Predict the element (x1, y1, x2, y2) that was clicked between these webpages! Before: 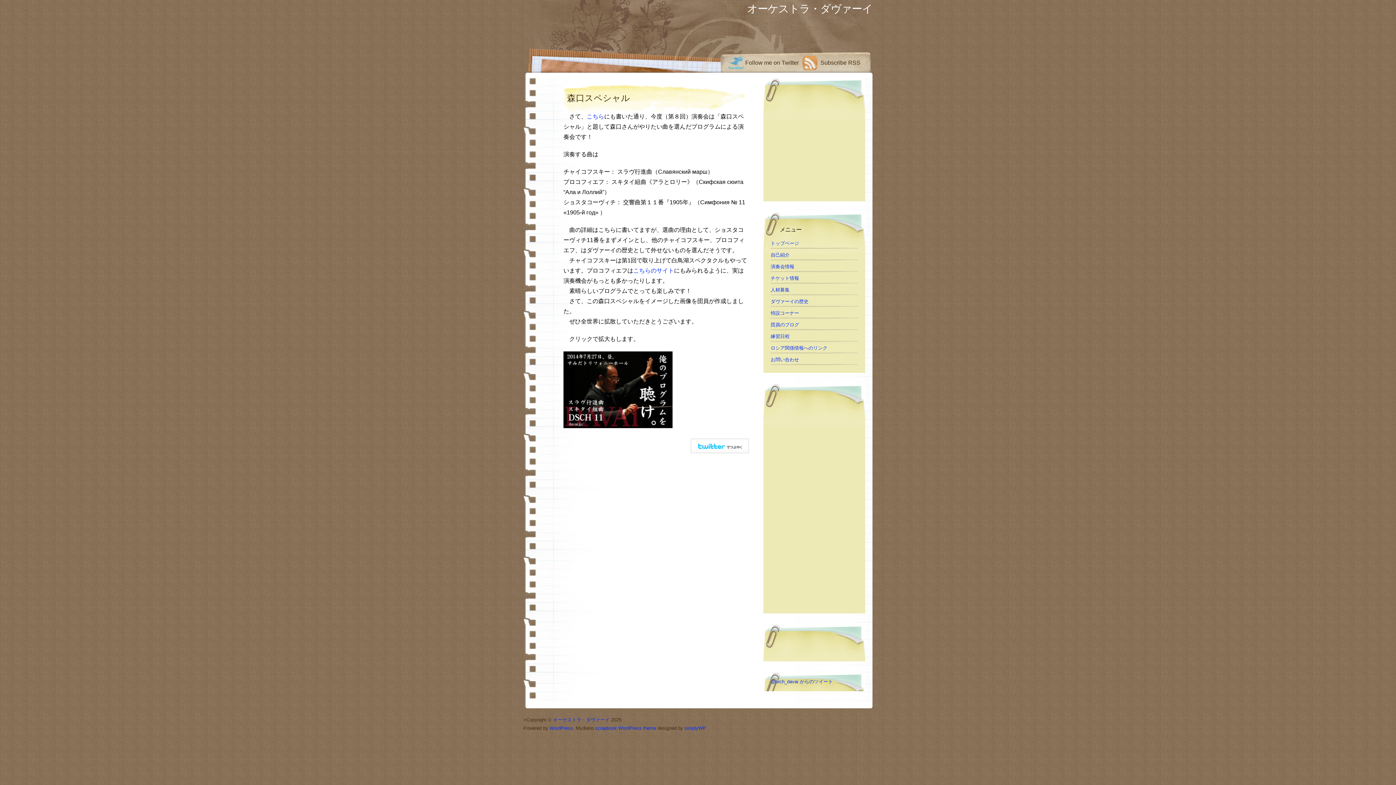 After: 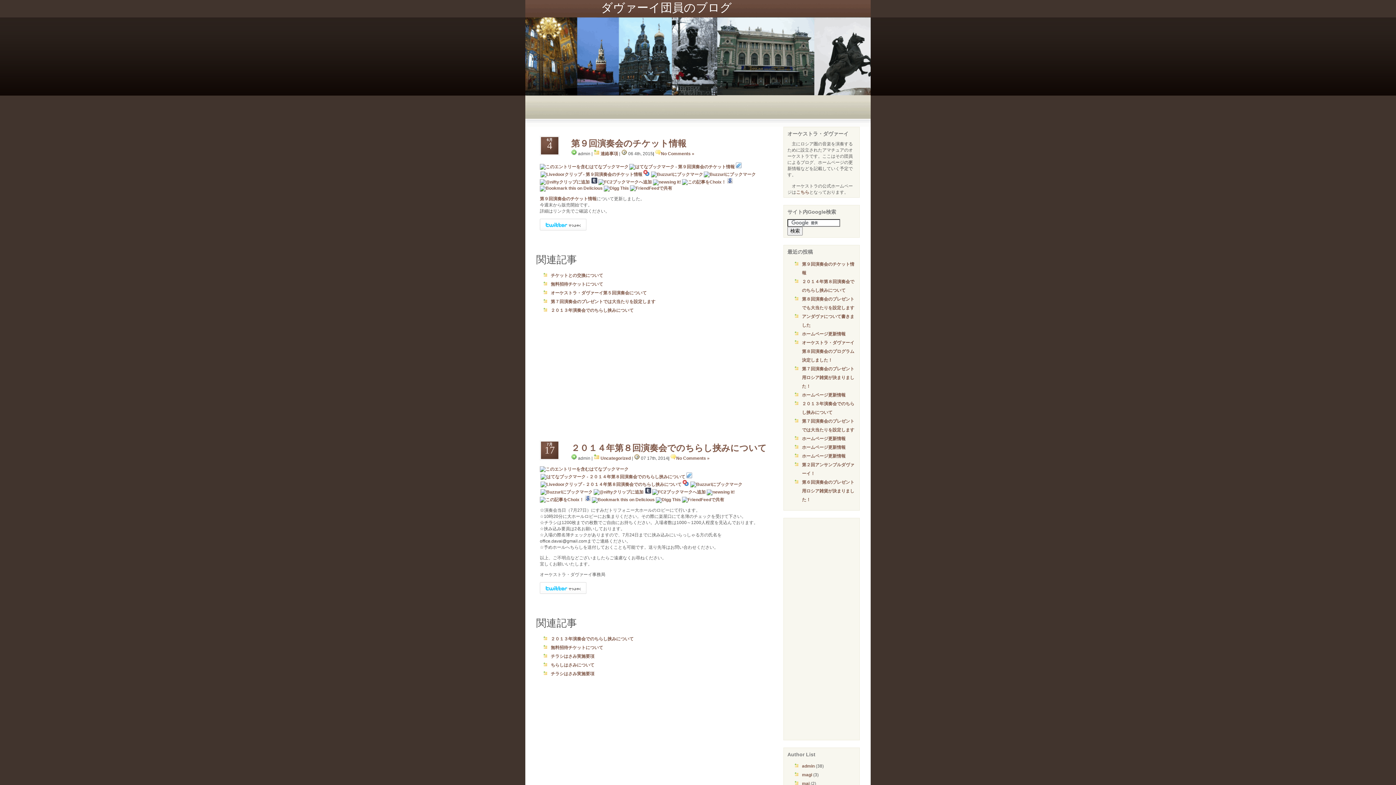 Action: bbox: (770, 322, 799, 327) label: 団員のブログ